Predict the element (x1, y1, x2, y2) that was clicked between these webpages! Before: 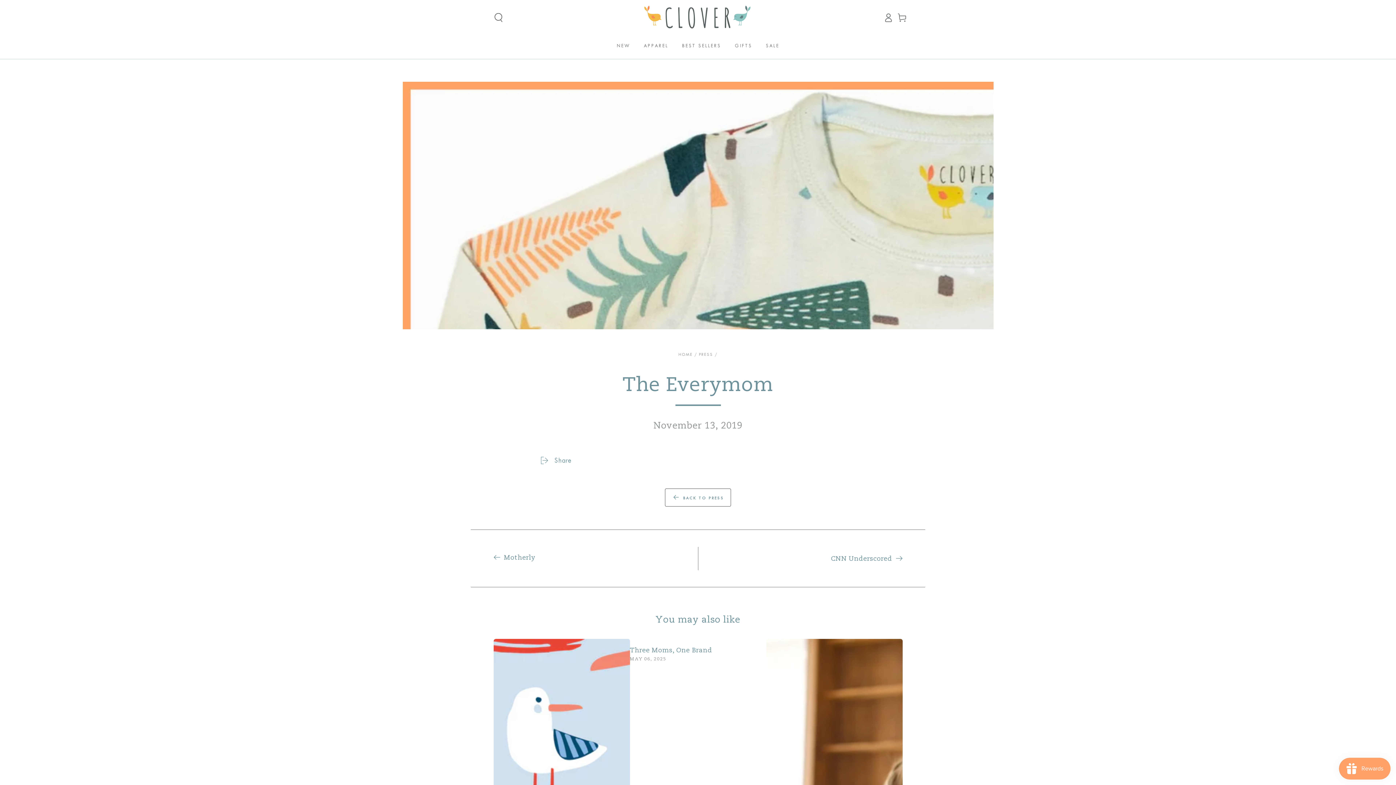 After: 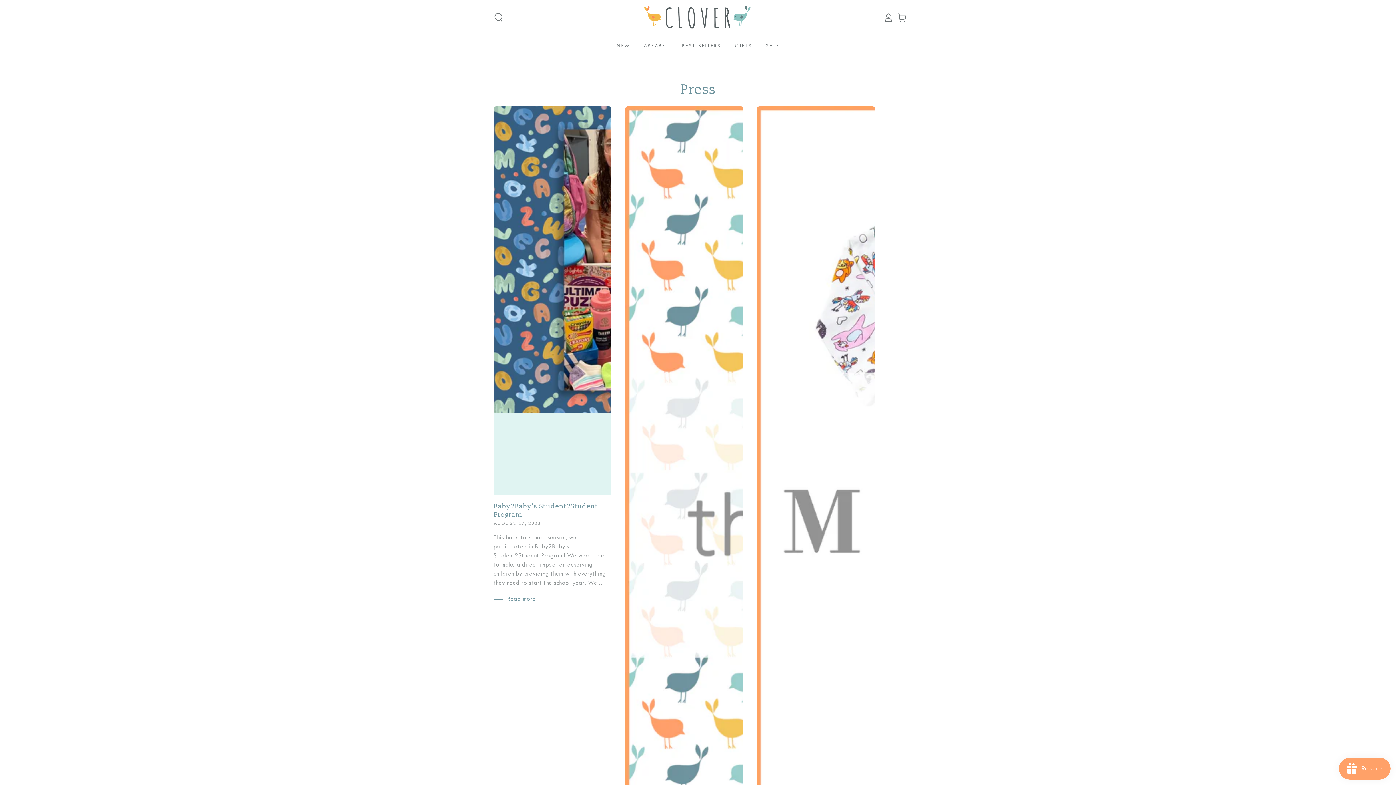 Action: label: PRESS bbox: (699, 352, 713, 357)